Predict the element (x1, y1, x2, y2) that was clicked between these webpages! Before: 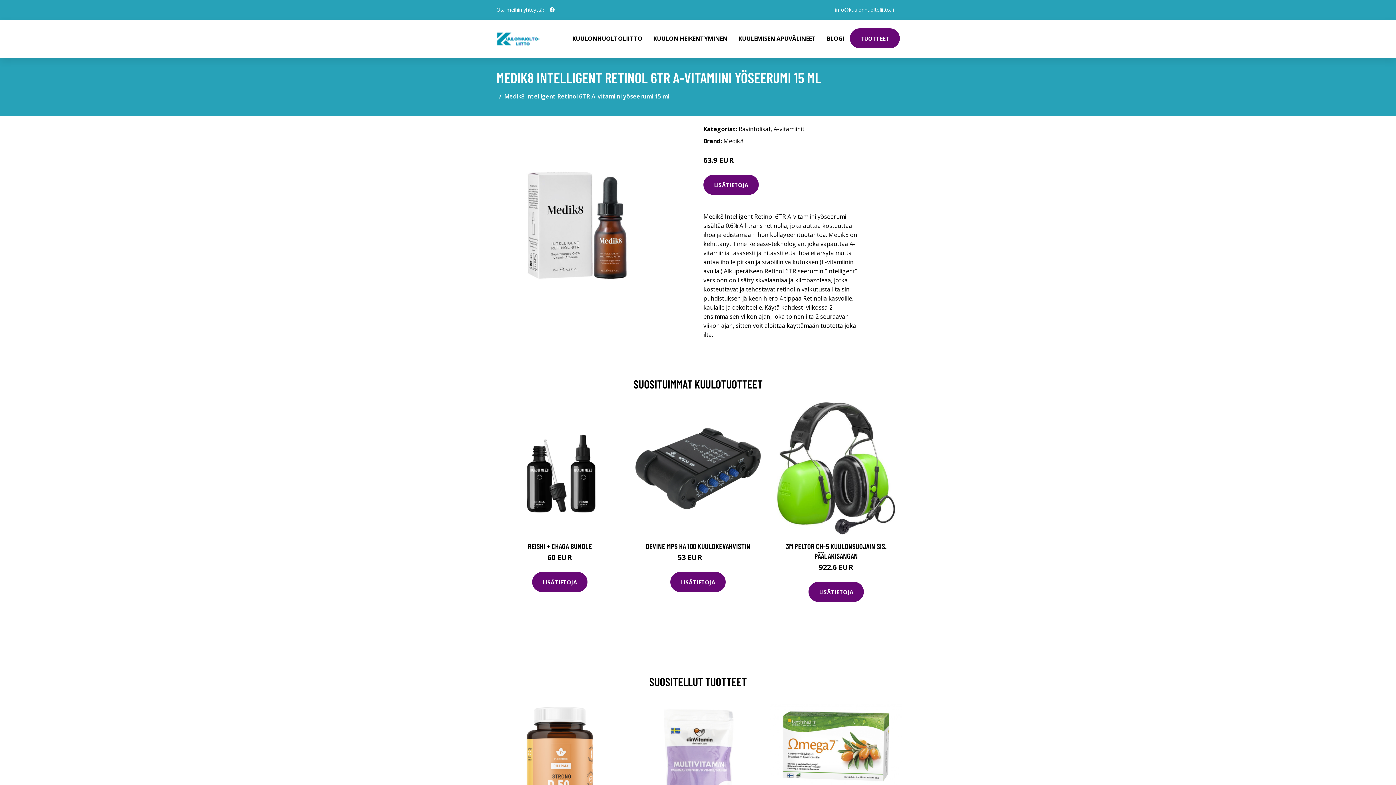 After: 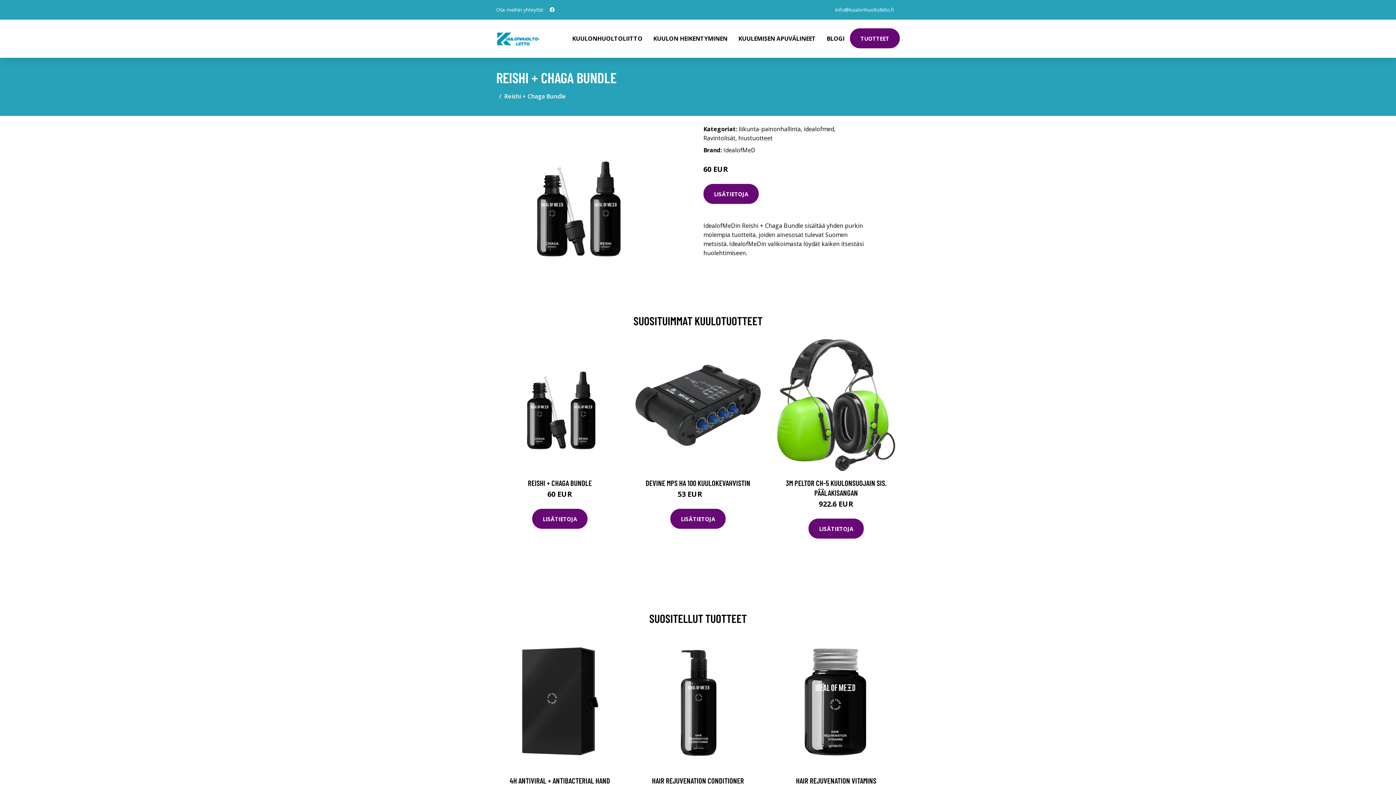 Action: bbox: (528, 541, 592, 550) label: REISHI + CHAGA BUNDLE